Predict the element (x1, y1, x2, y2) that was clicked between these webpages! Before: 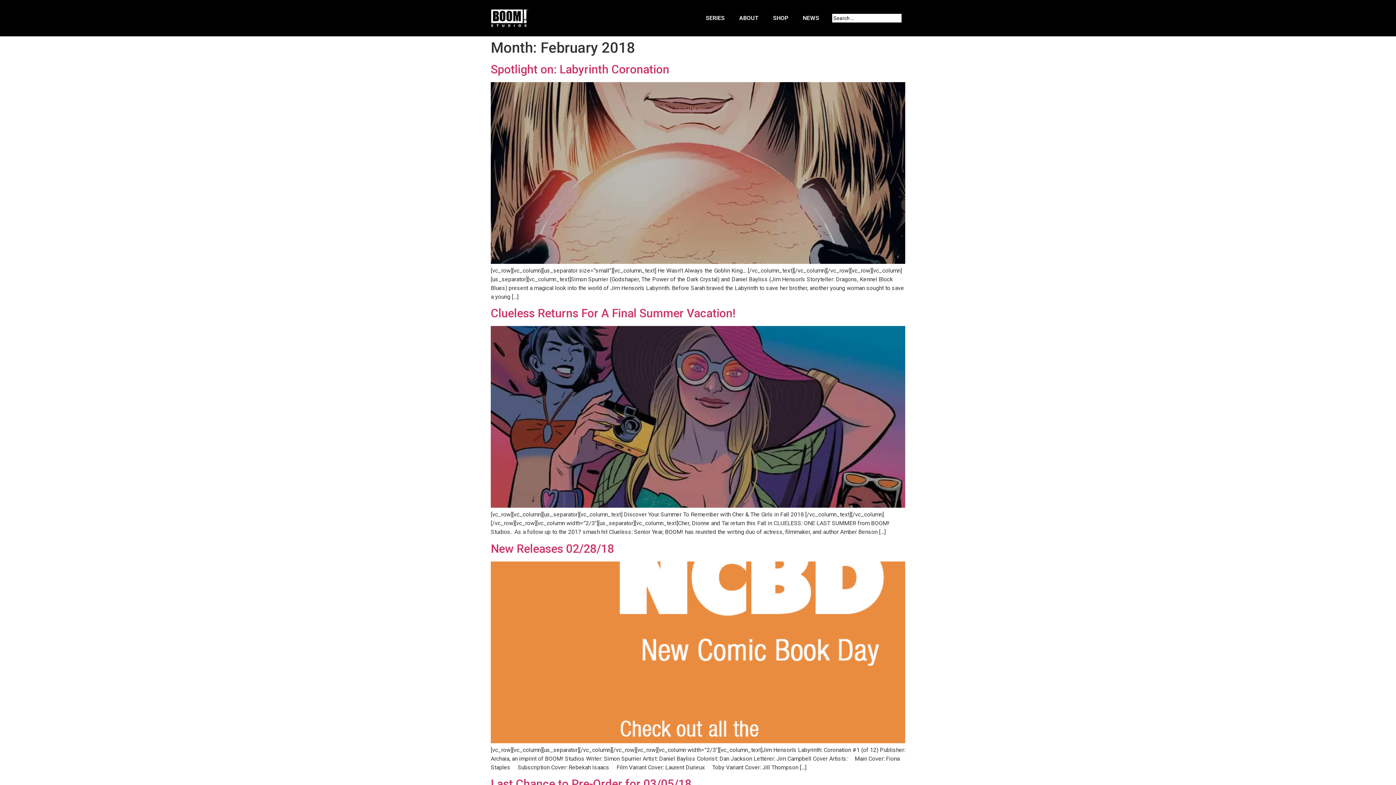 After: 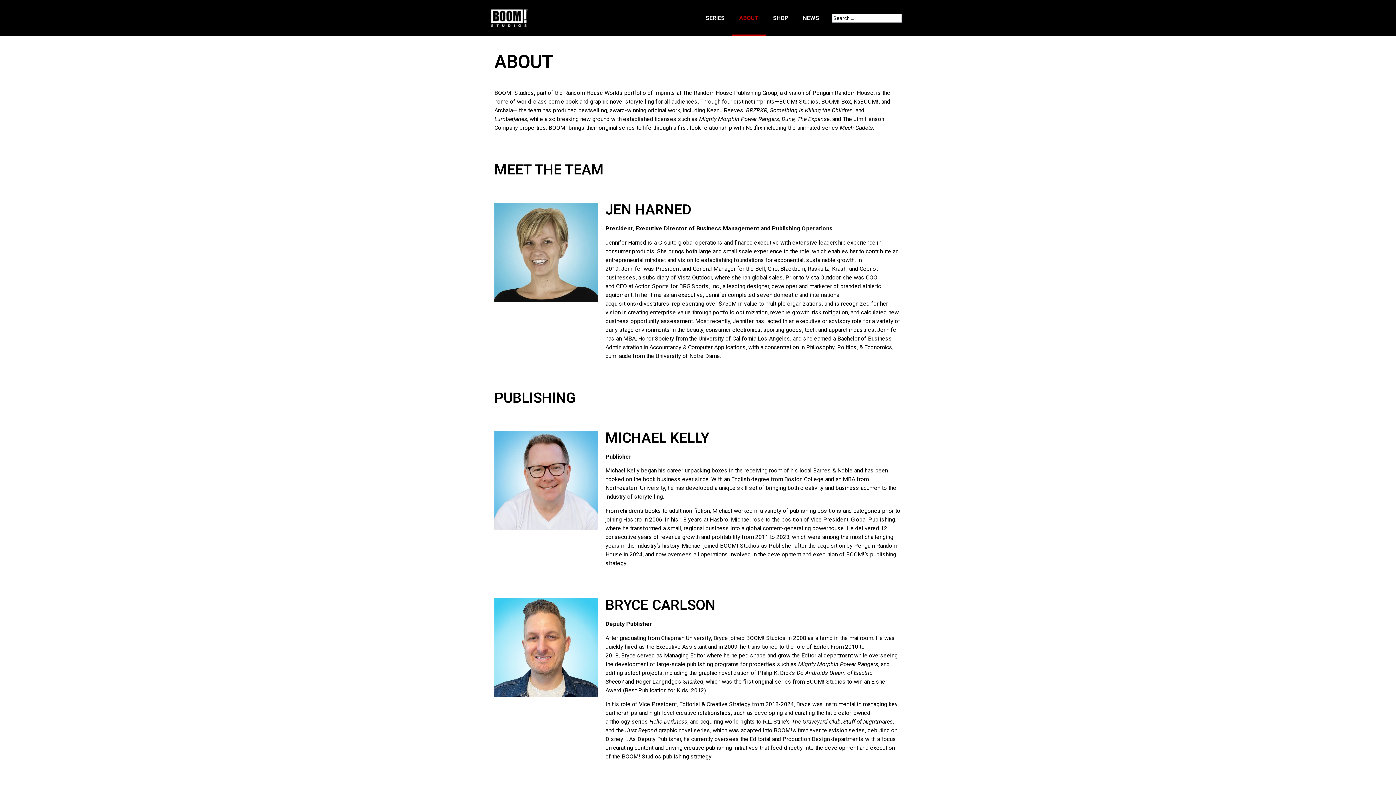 Action: bbox: (732, 0, 765, 36) label: ABOUT